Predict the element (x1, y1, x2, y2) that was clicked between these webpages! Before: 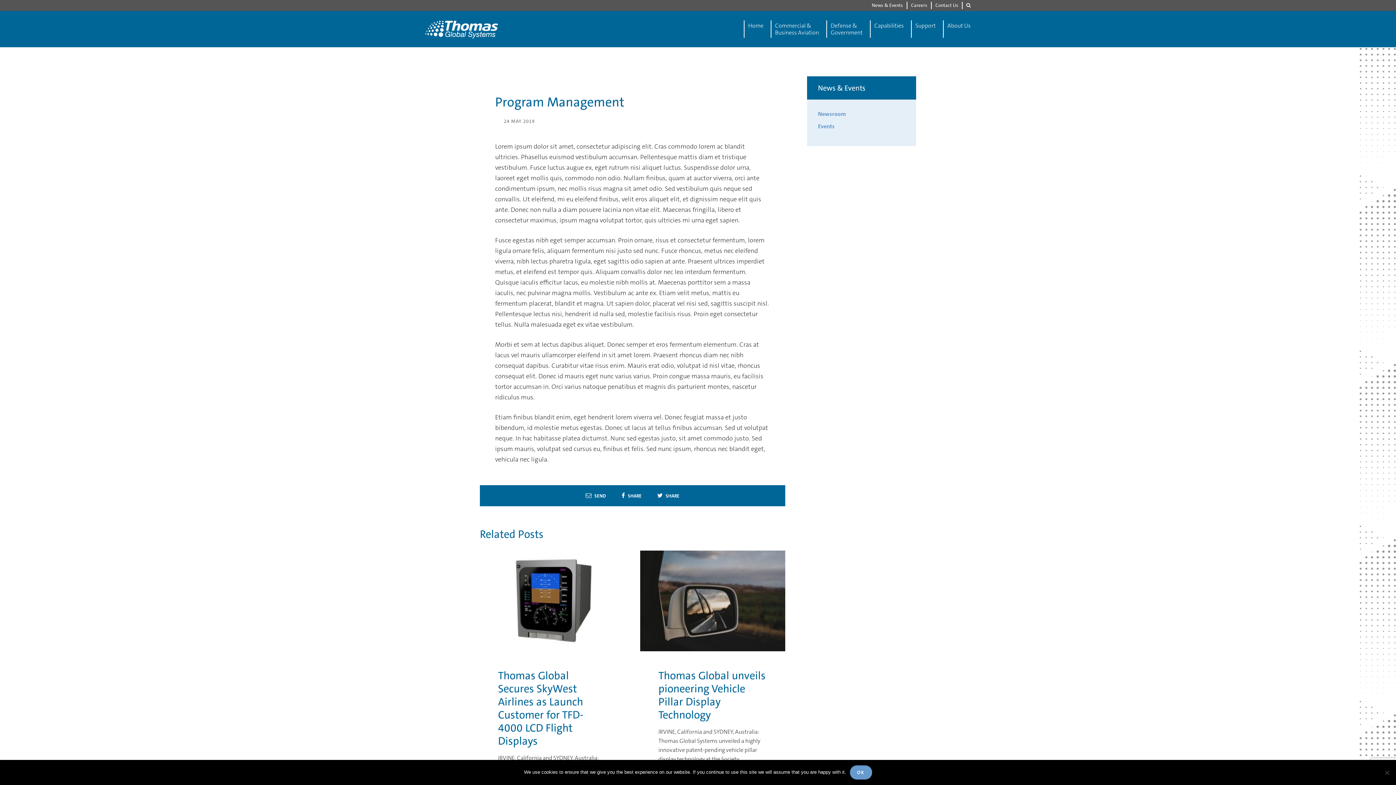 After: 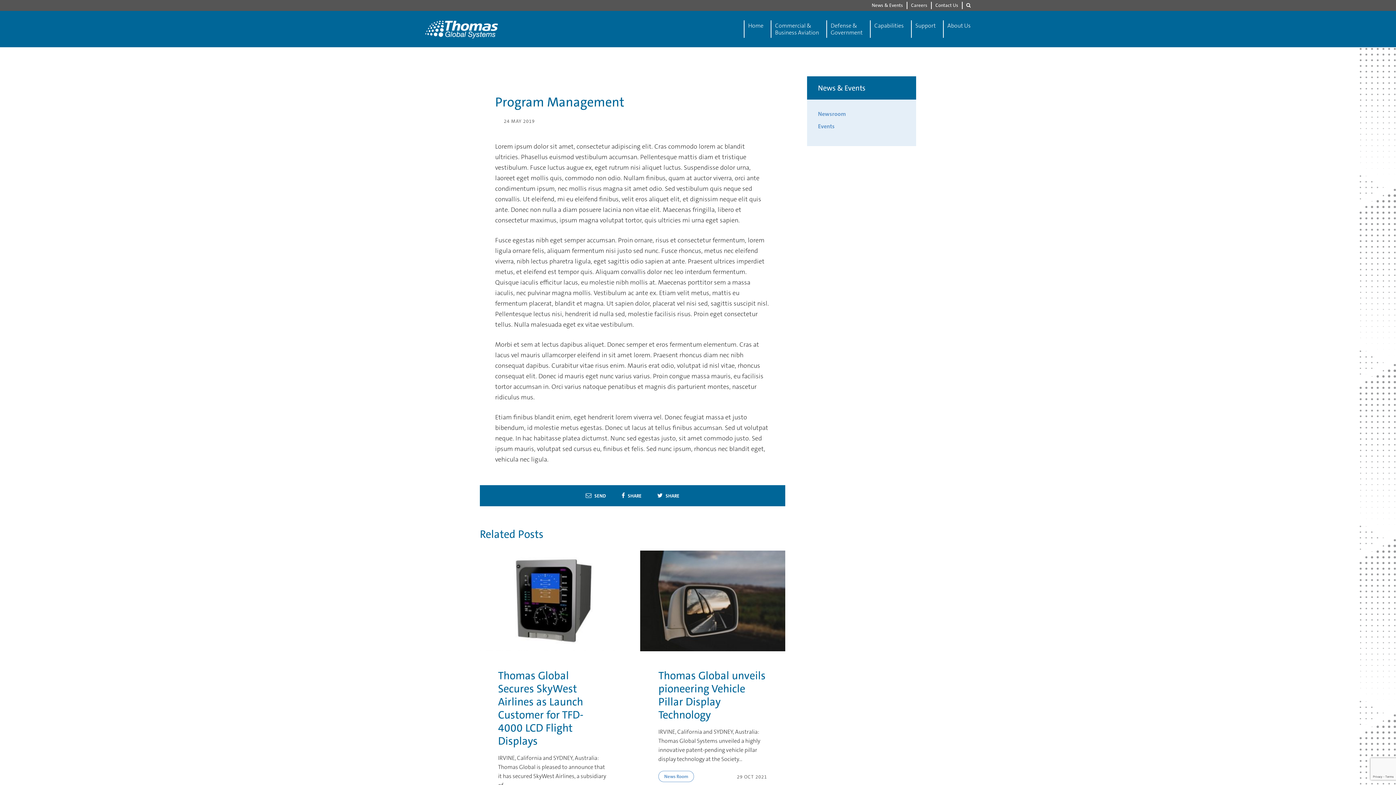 Action: bbox: (850, 765, 872, 780) label: Ok